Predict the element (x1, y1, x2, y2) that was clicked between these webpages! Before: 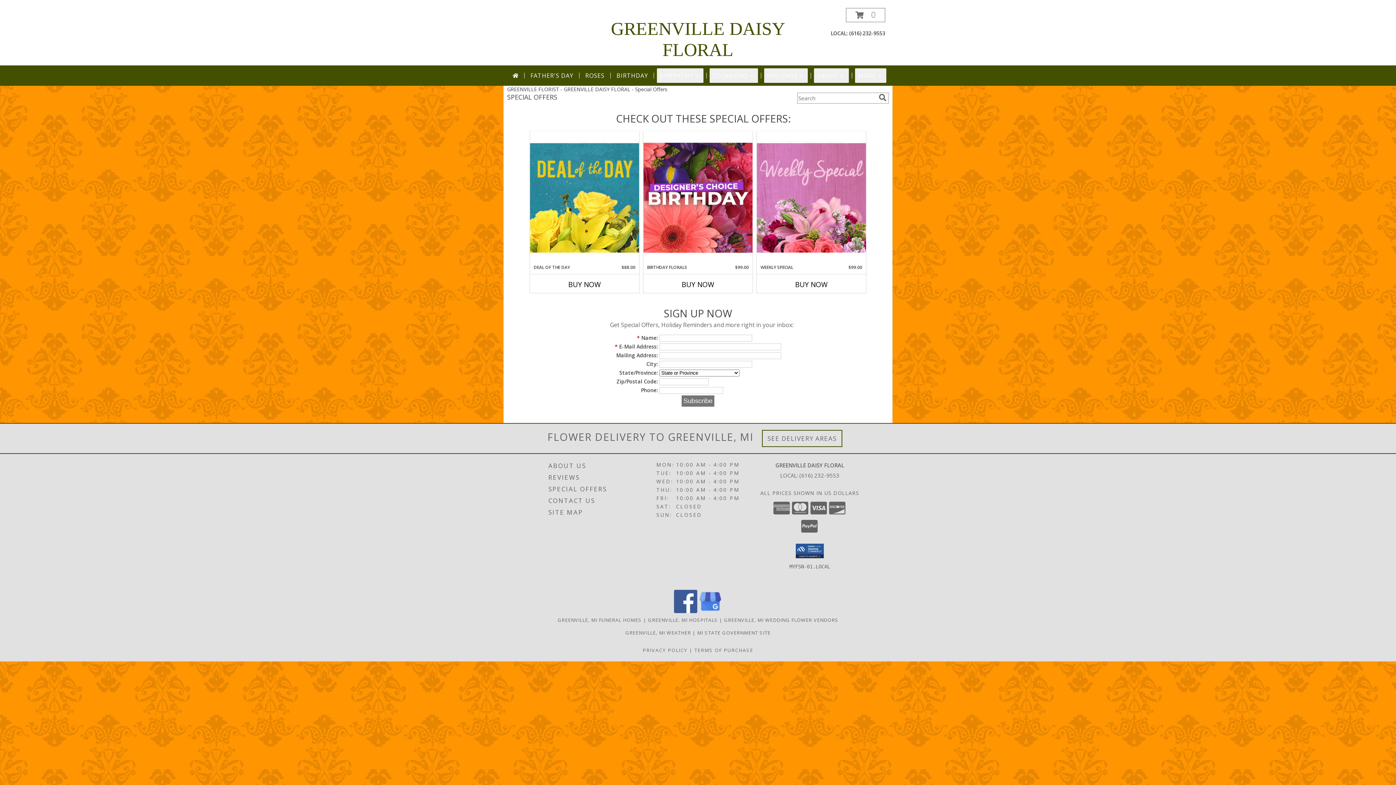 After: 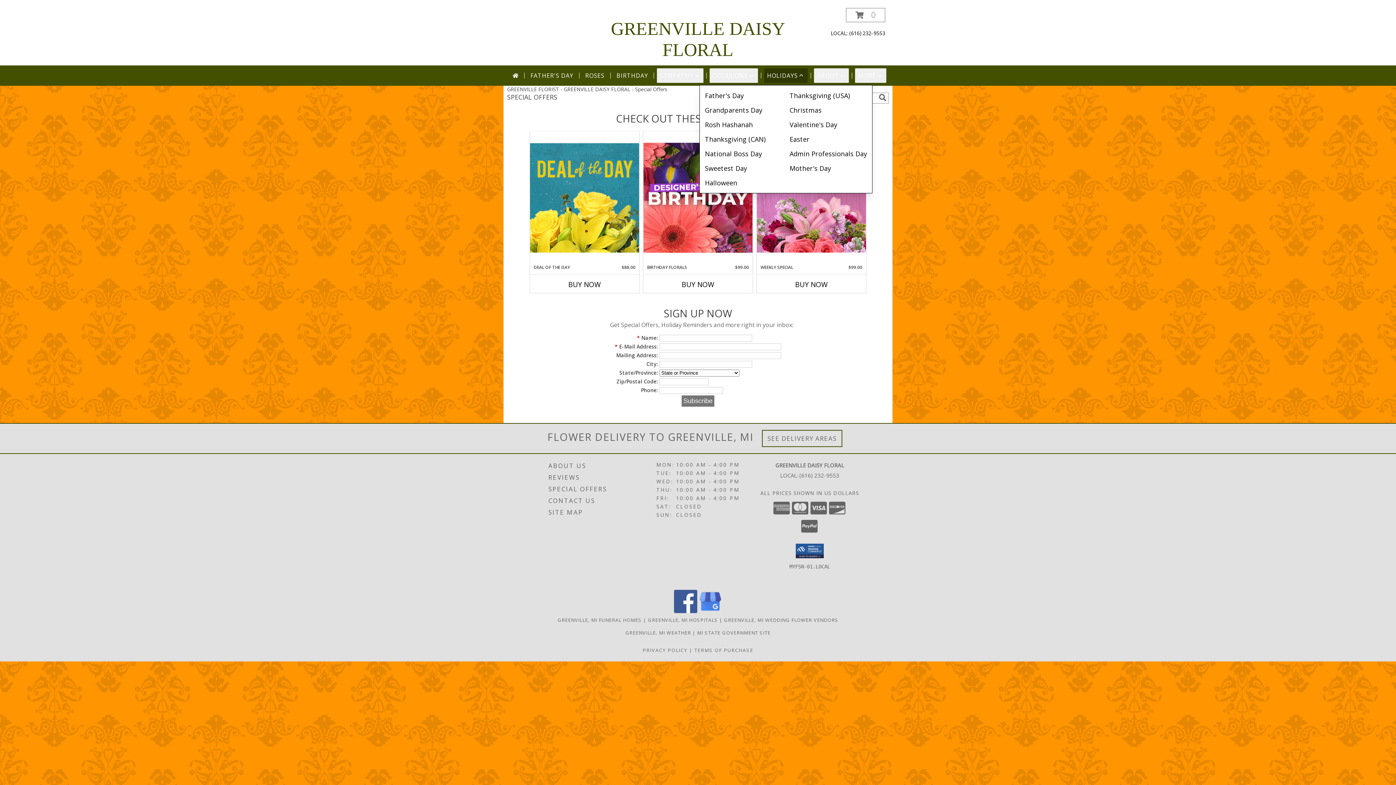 Action: bbox: (764, 68, 808, 82) label: HOLIDAYS